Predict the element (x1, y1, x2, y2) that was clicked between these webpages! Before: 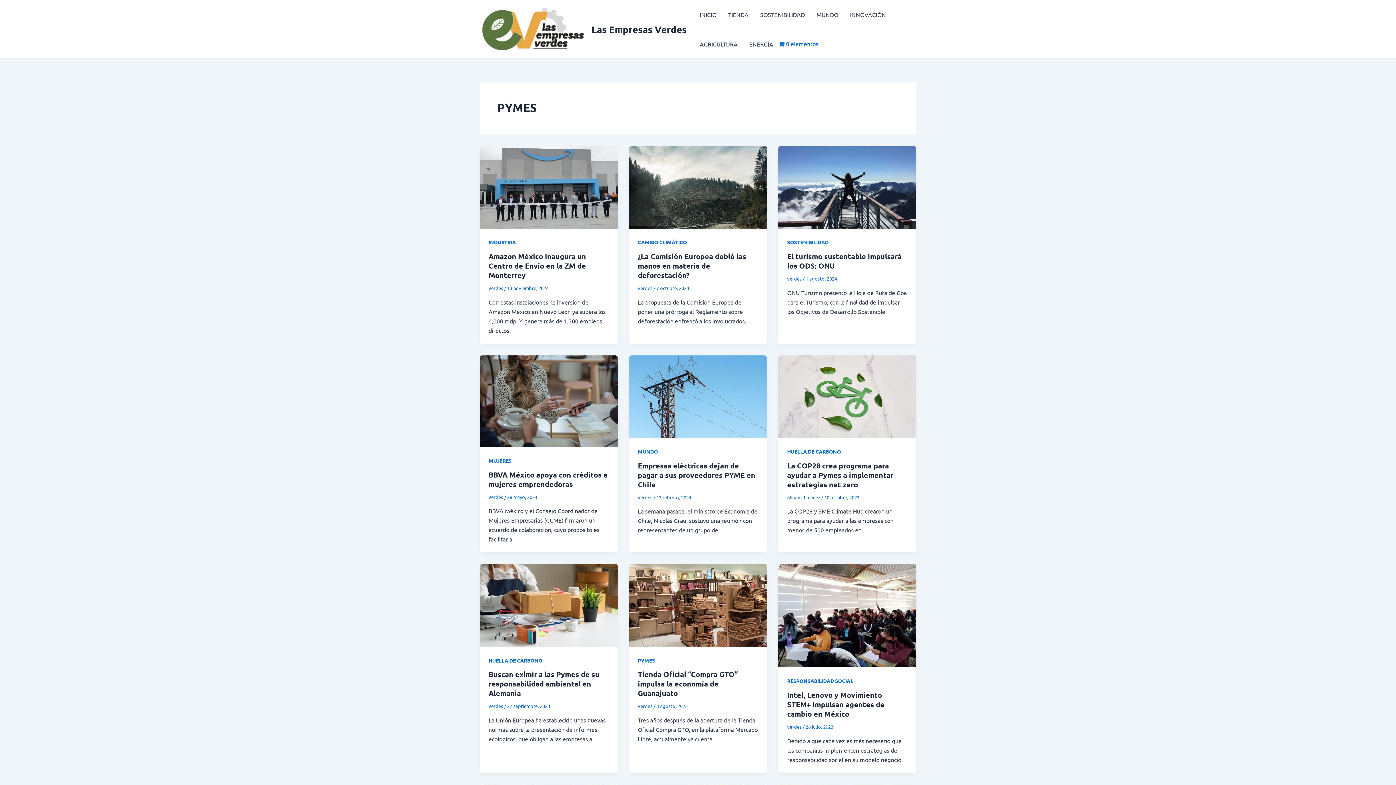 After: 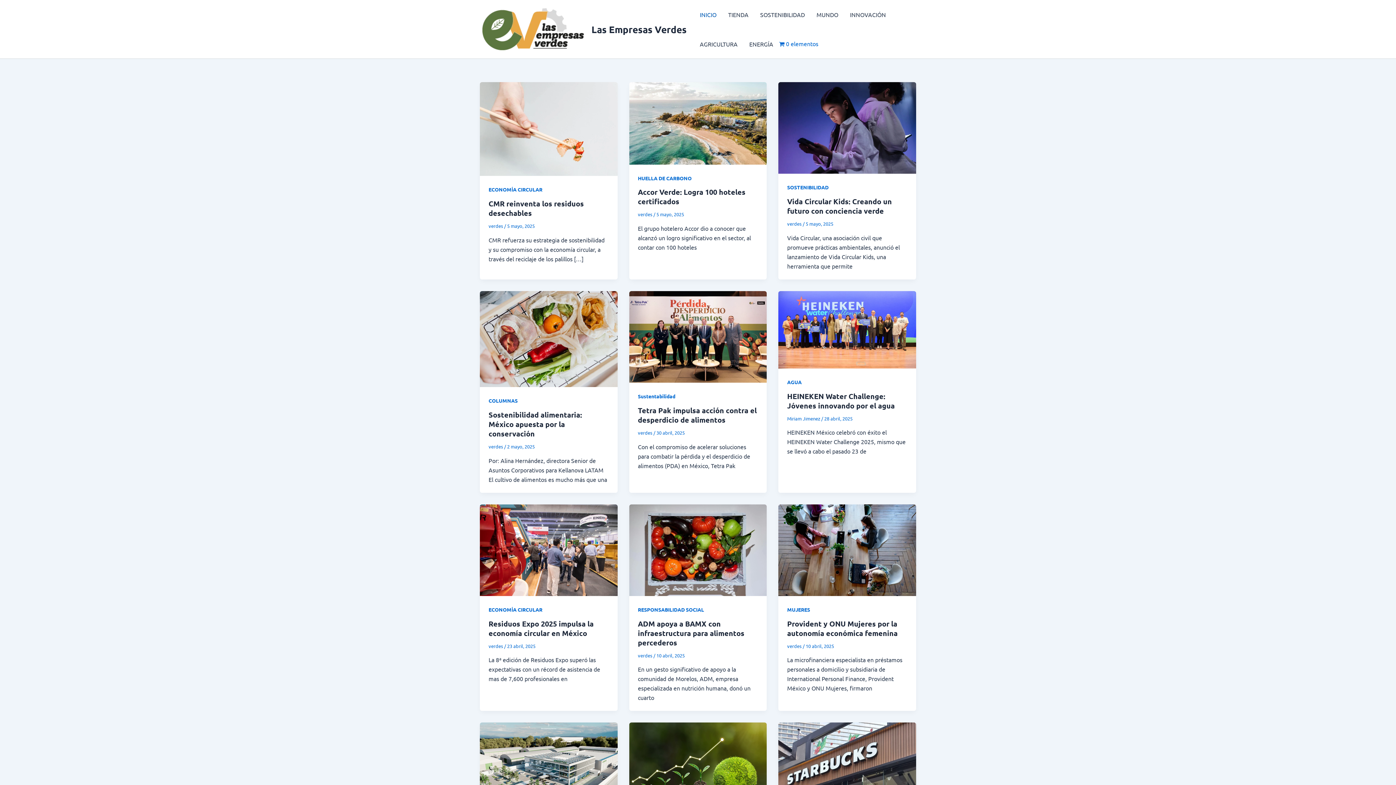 Action: bbox: (480, 24, 585, 31)